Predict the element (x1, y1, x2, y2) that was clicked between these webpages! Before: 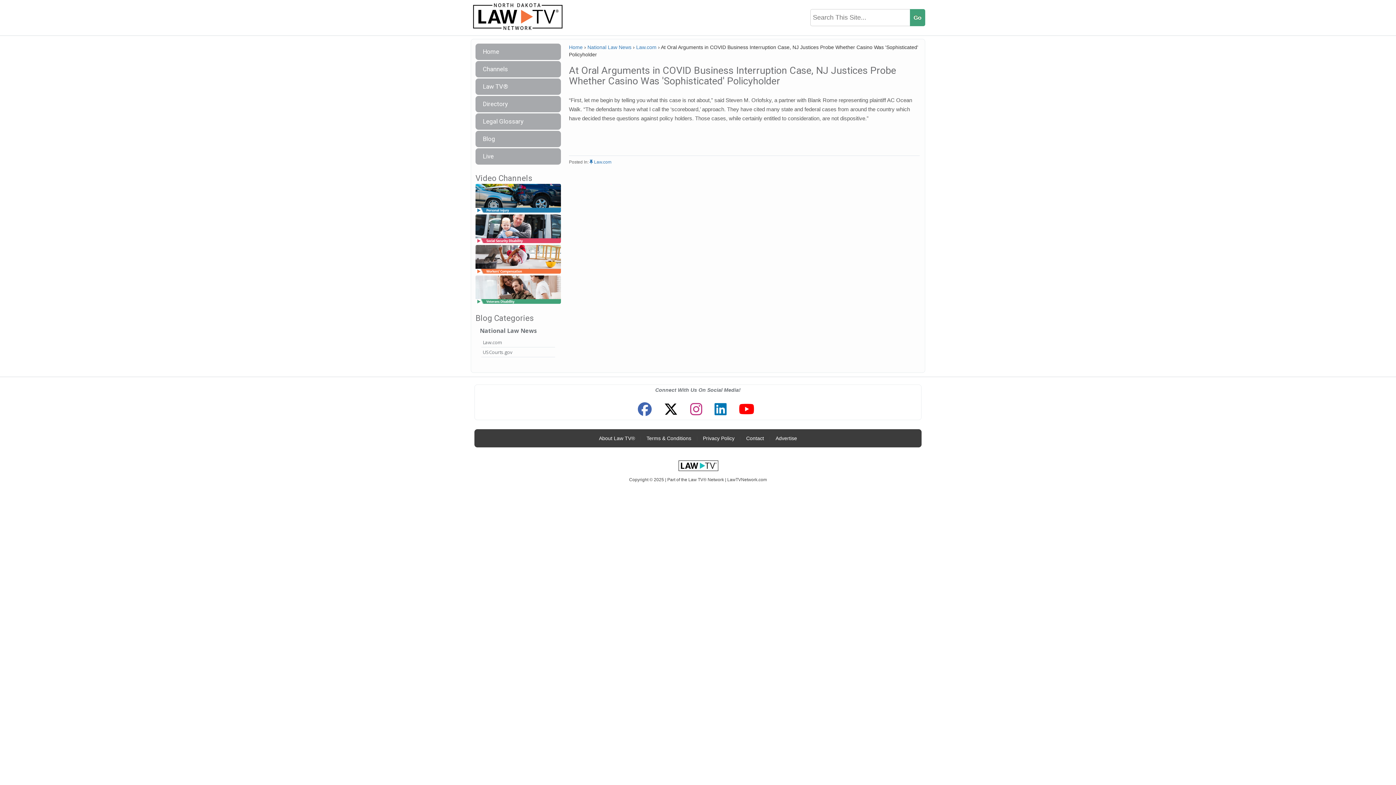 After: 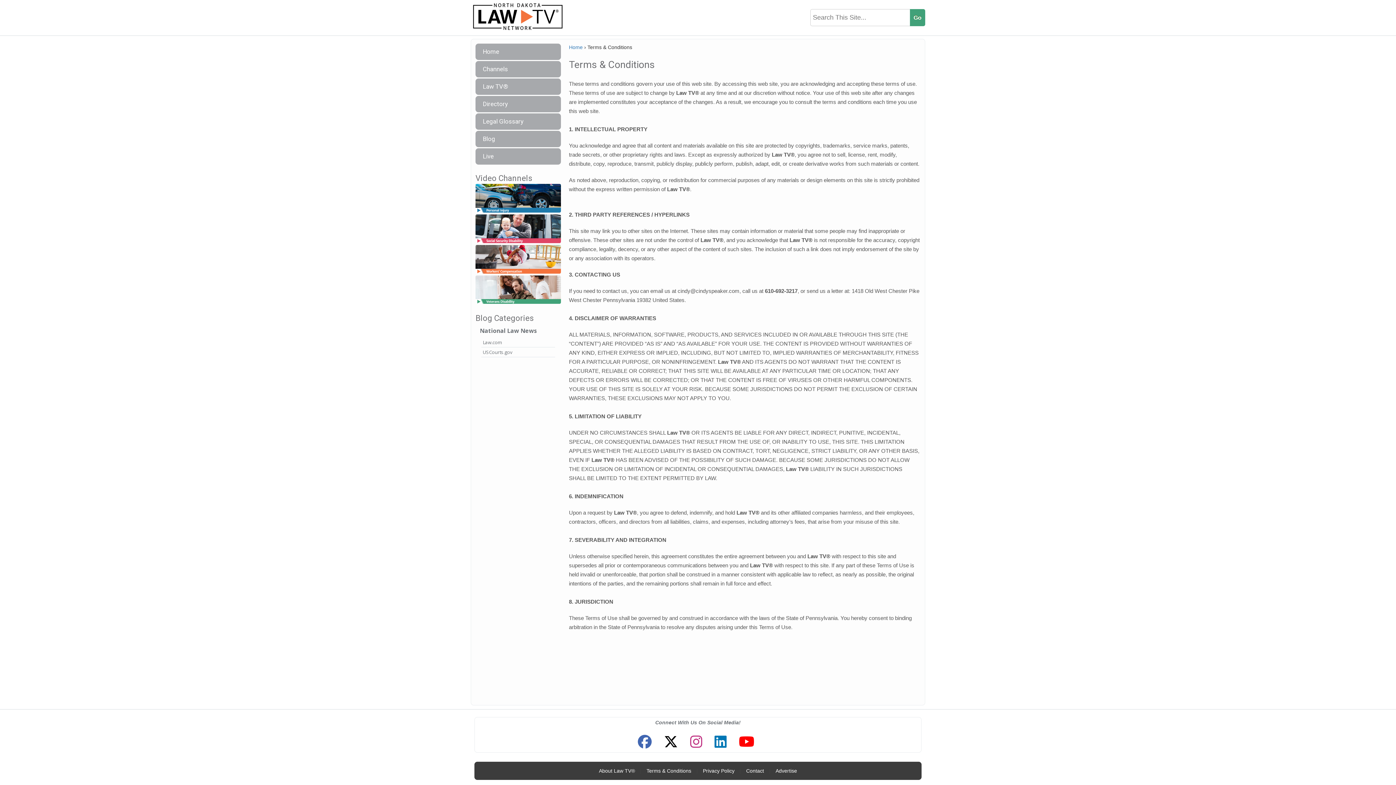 Action: bbox: (643, 431, 695, 445) label: Terms & Conditions